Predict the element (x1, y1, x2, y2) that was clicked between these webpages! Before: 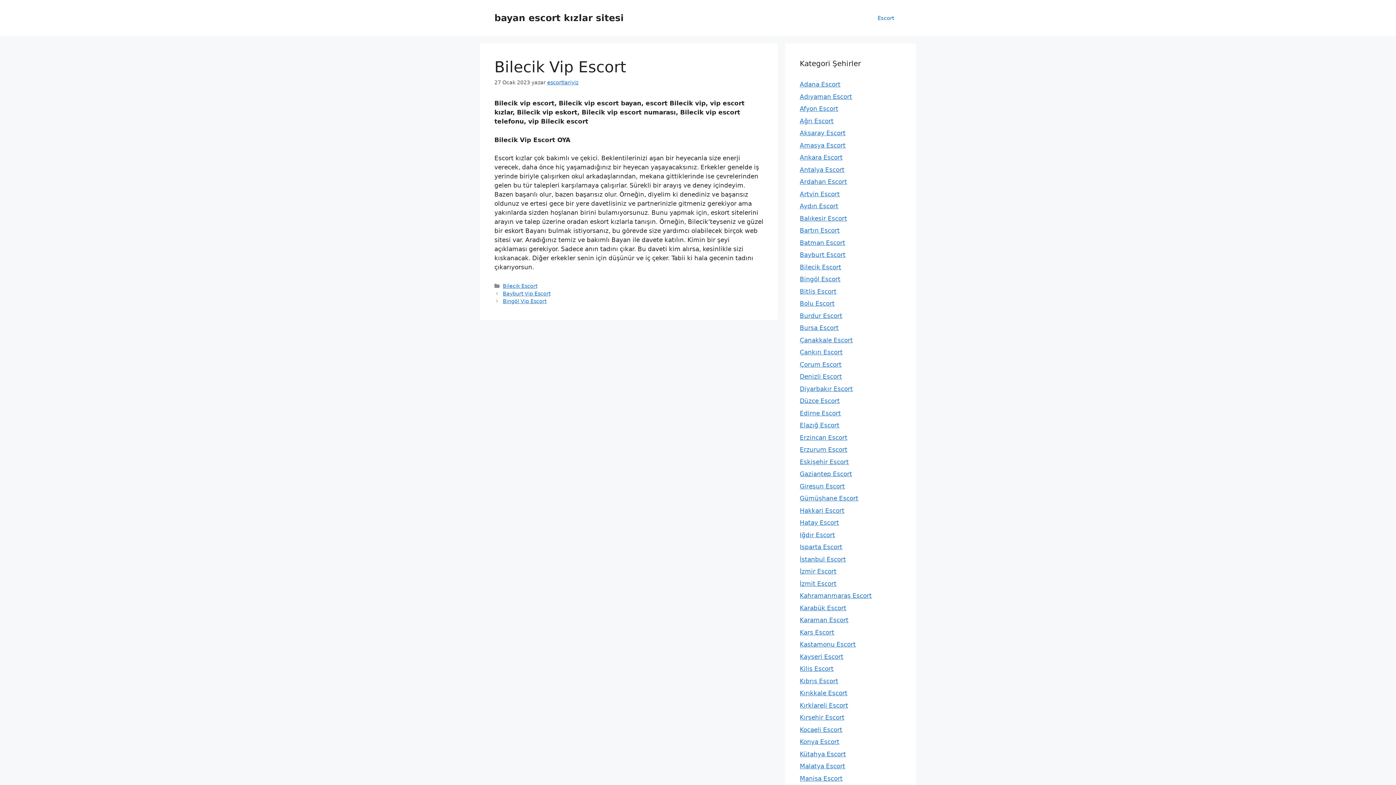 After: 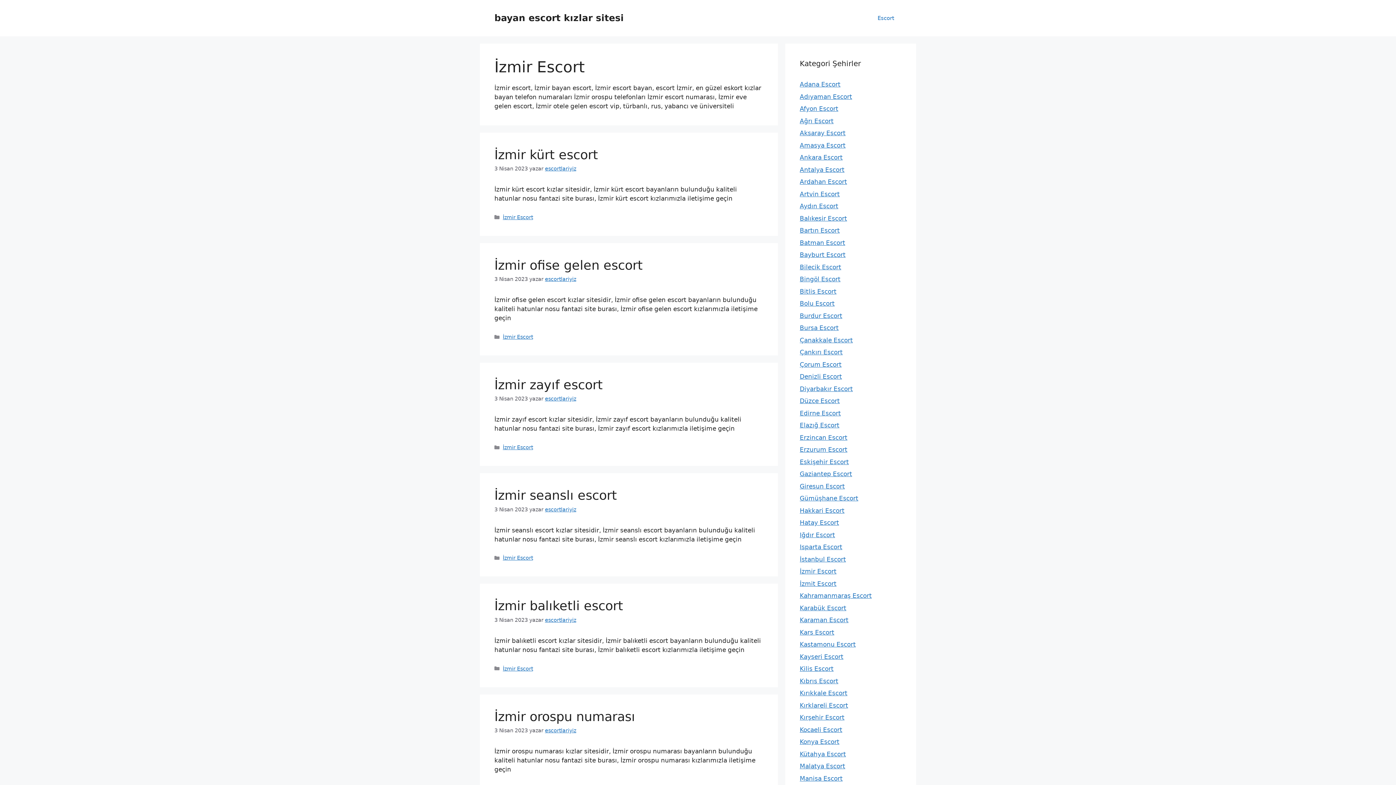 Action: label: İzmir Escort bbox: (800, 568, 836, 575)